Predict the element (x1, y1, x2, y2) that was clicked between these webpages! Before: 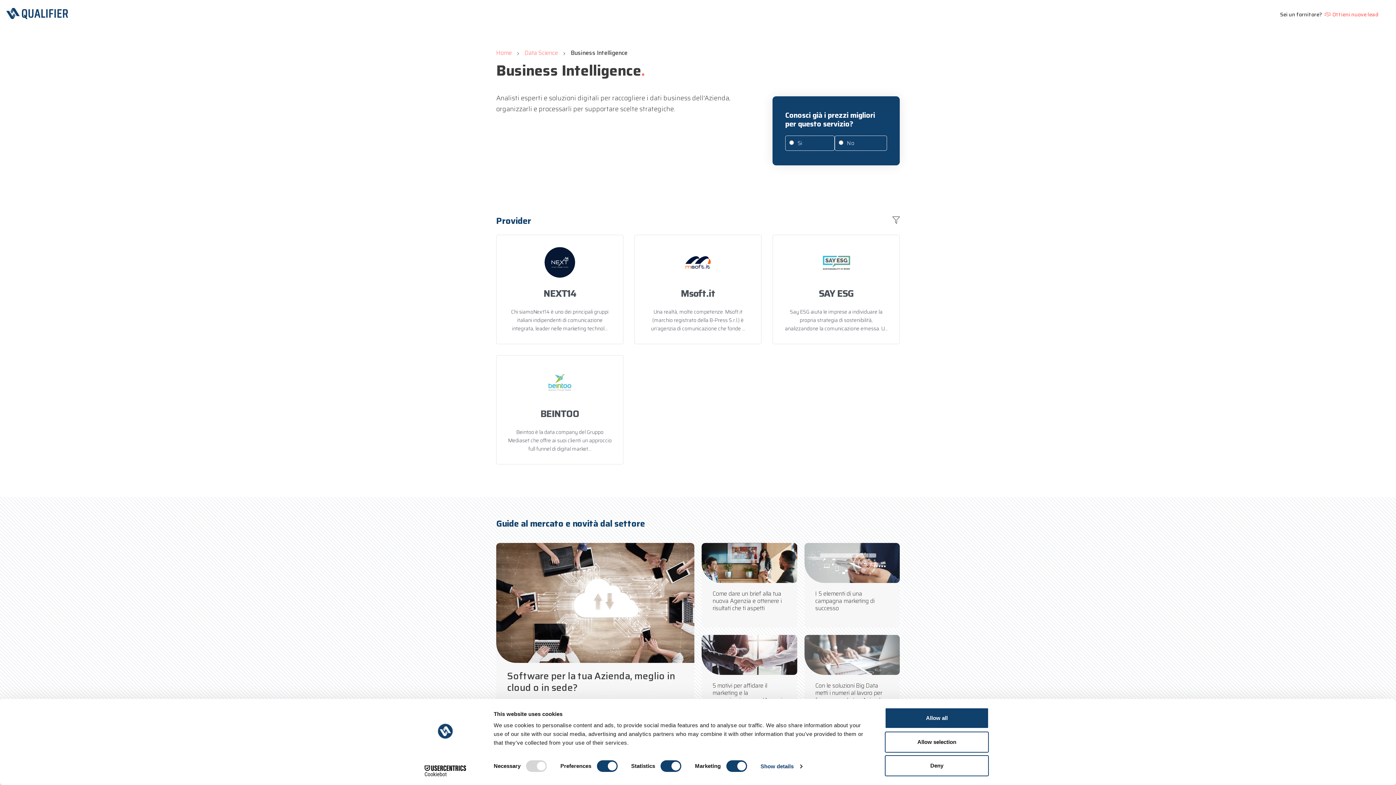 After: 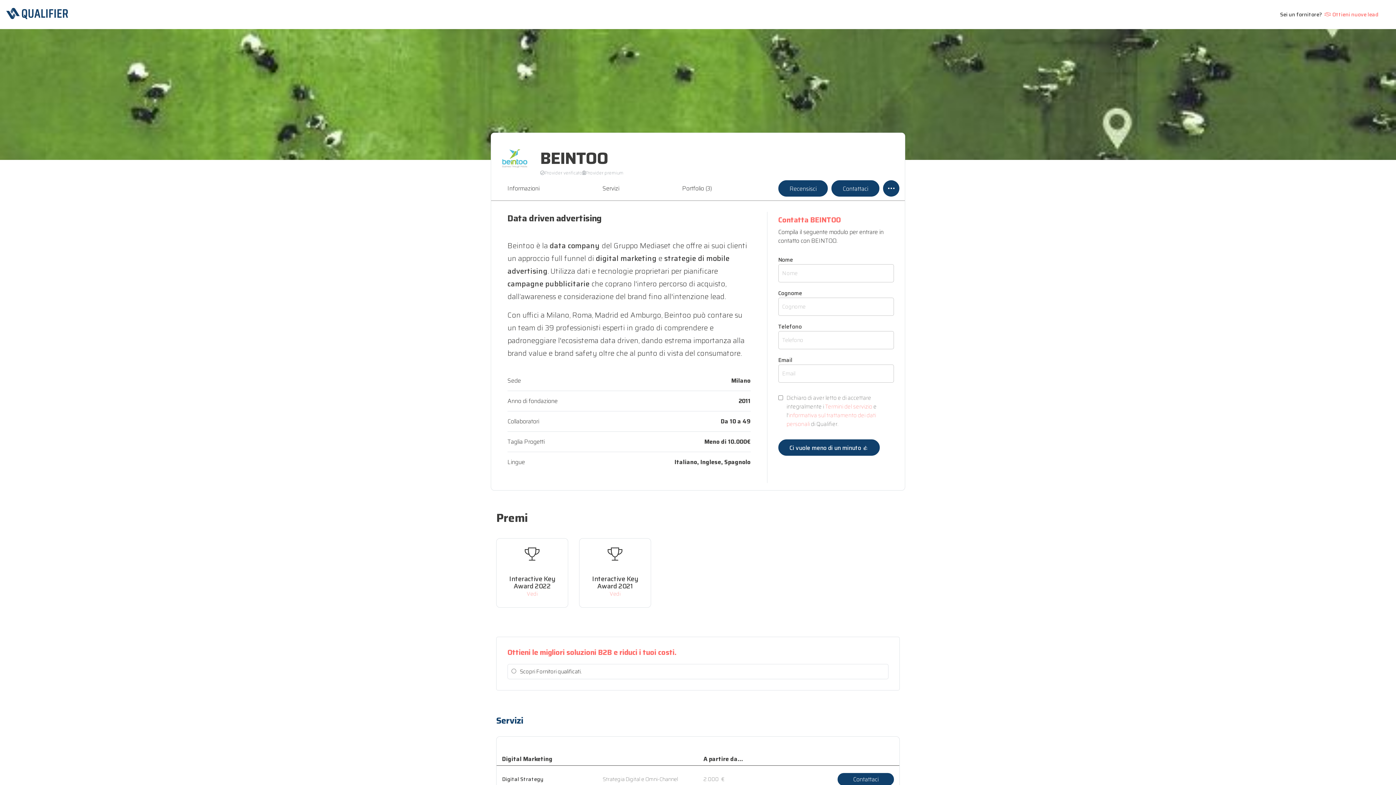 Action: label: BEINTOO
Beintoo è la data company del Gruppo Mediaset che offre ai suoi clienti un approccio full funnel di digital market... bbox: (496, 355, 623, 464)